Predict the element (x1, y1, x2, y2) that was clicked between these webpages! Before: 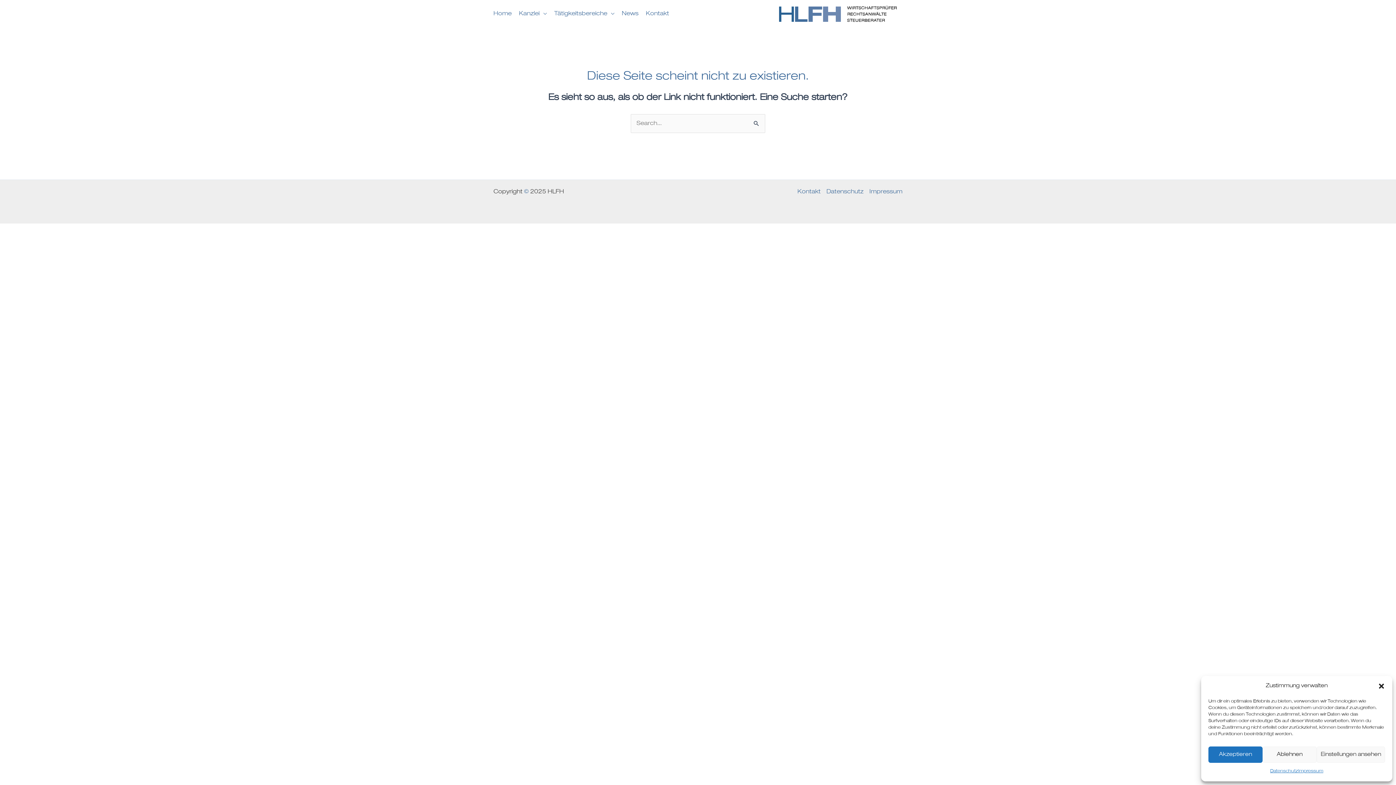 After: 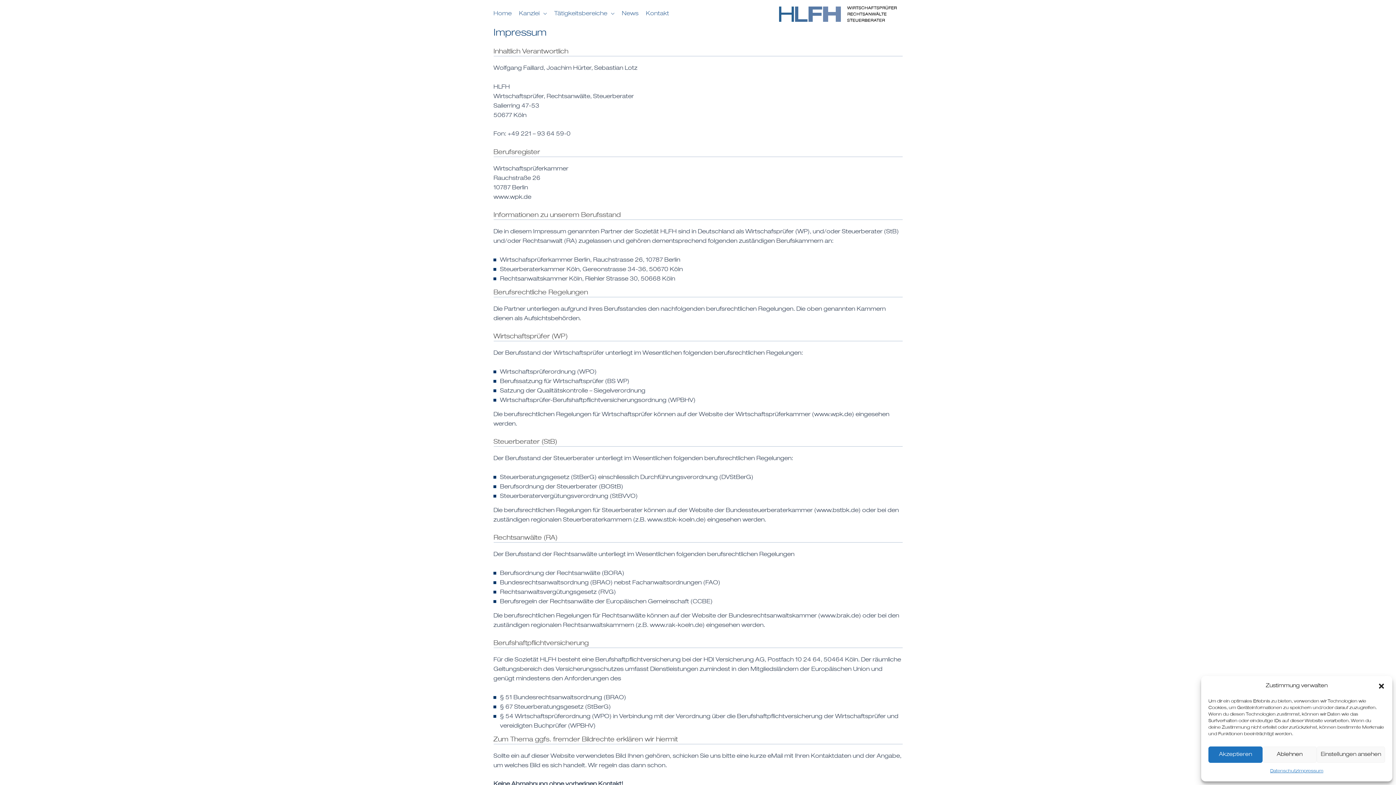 Action: bbox: (1298, 766, 1323, 776) label: Impressum